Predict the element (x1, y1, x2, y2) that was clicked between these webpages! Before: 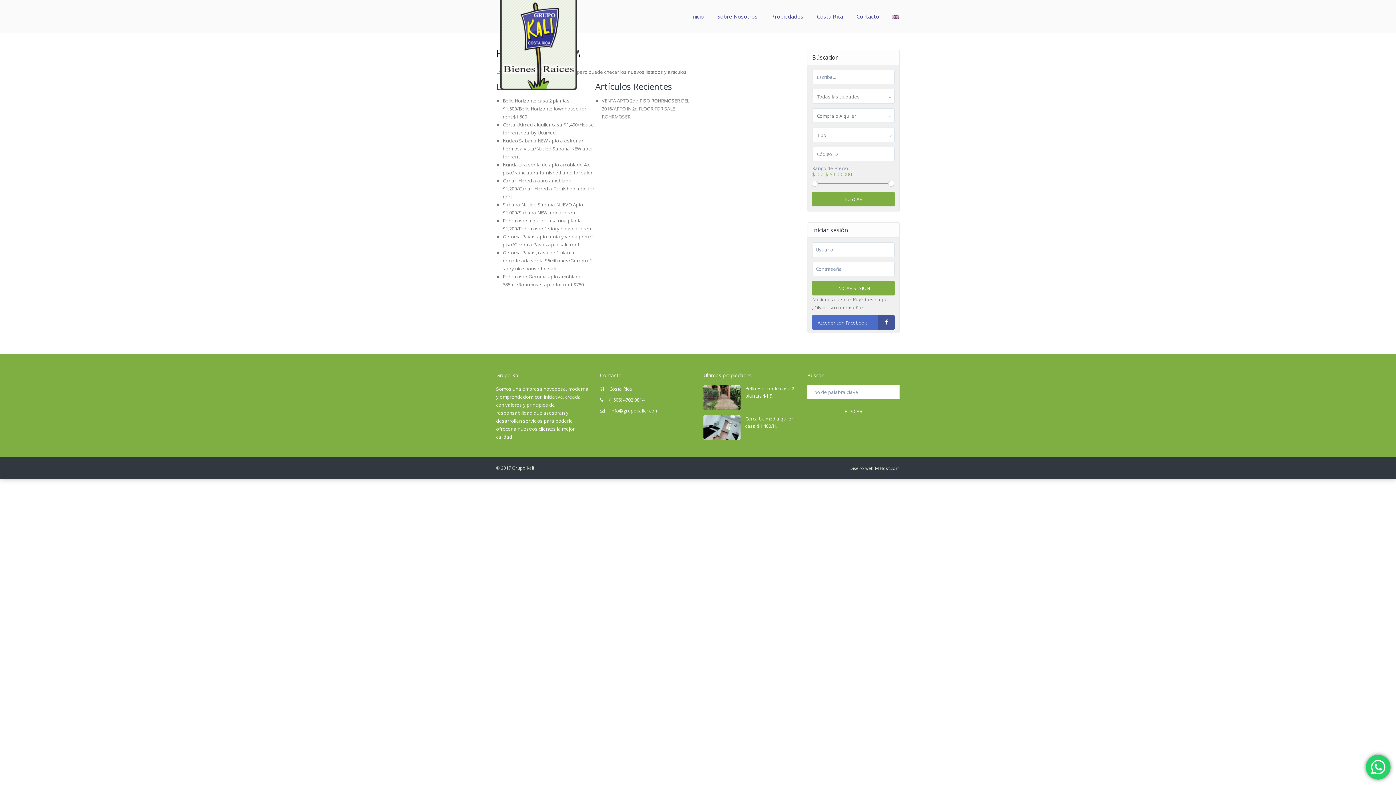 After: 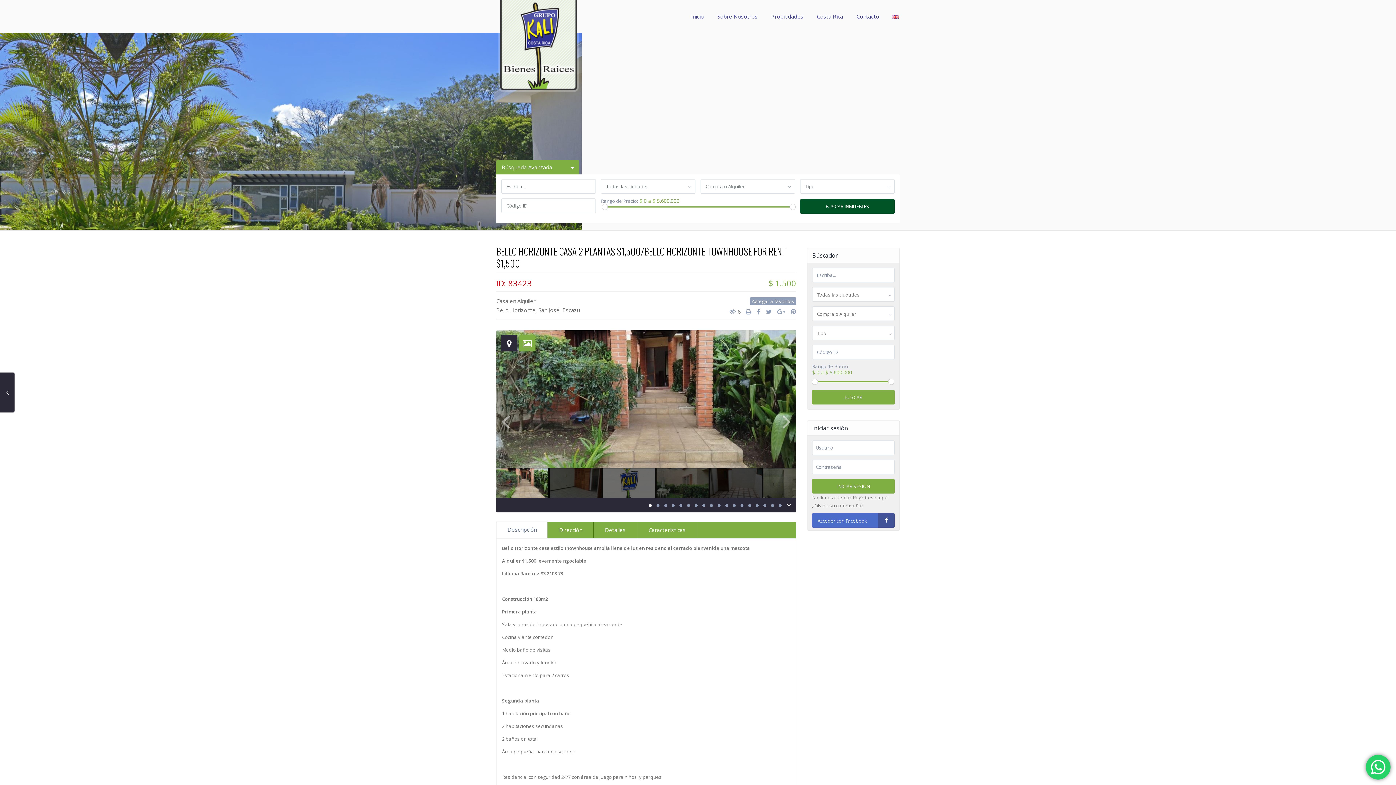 Action: bbox: (502, 97, 586, 120) label: Bello Horizonte casa 2 plantas $1,500/Bello Horizonte townhouse for rent $1,500